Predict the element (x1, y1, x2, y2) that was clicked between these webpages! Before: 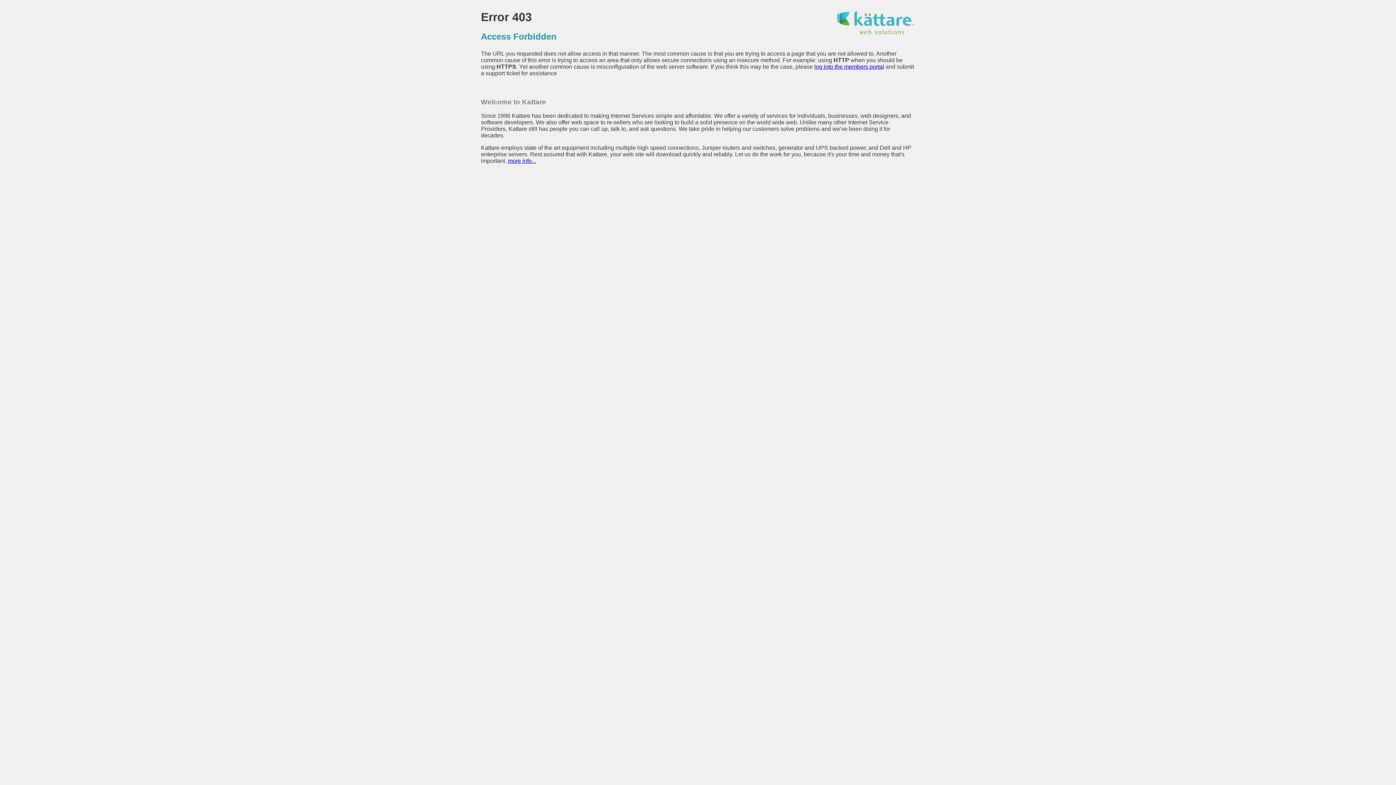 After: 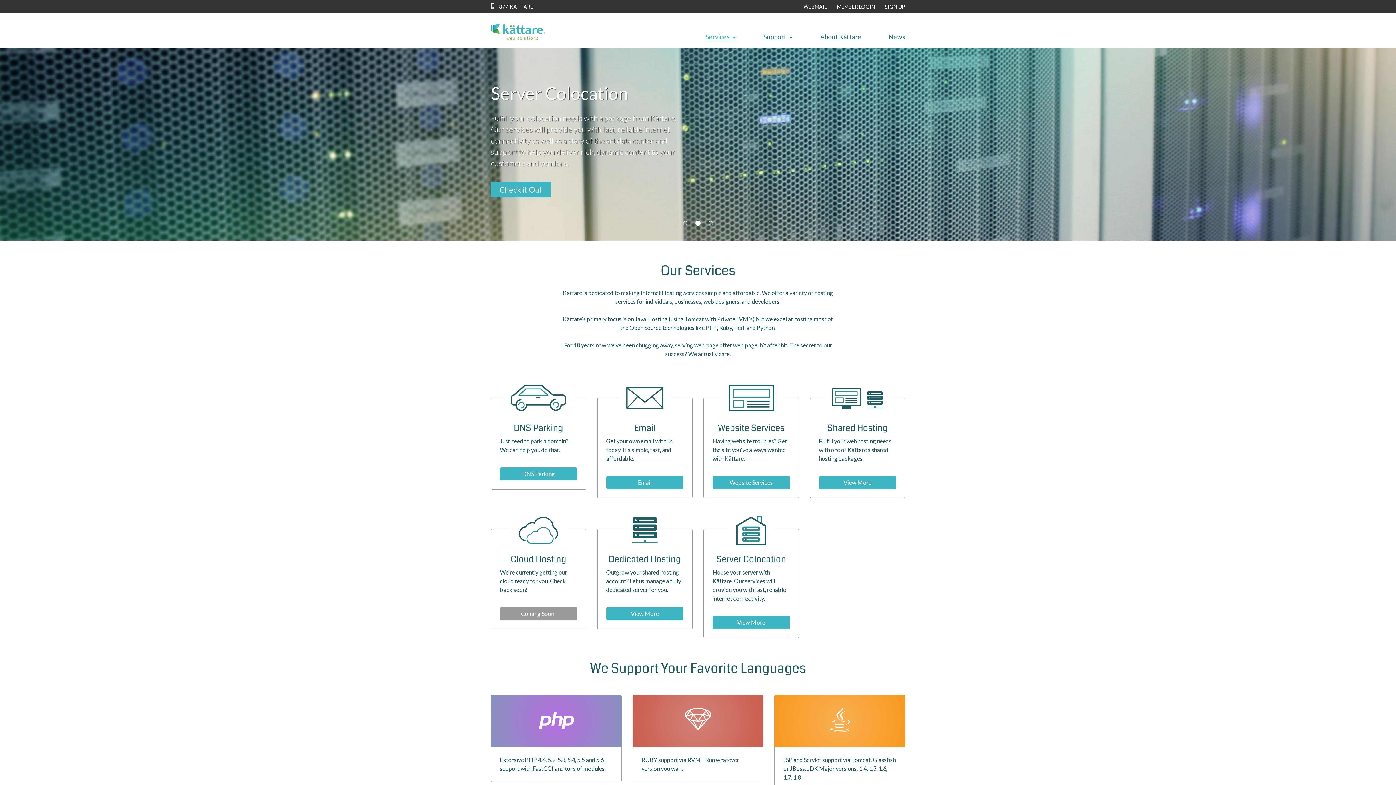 Action: bbox: (508, 157, 536, 164) label: more info...